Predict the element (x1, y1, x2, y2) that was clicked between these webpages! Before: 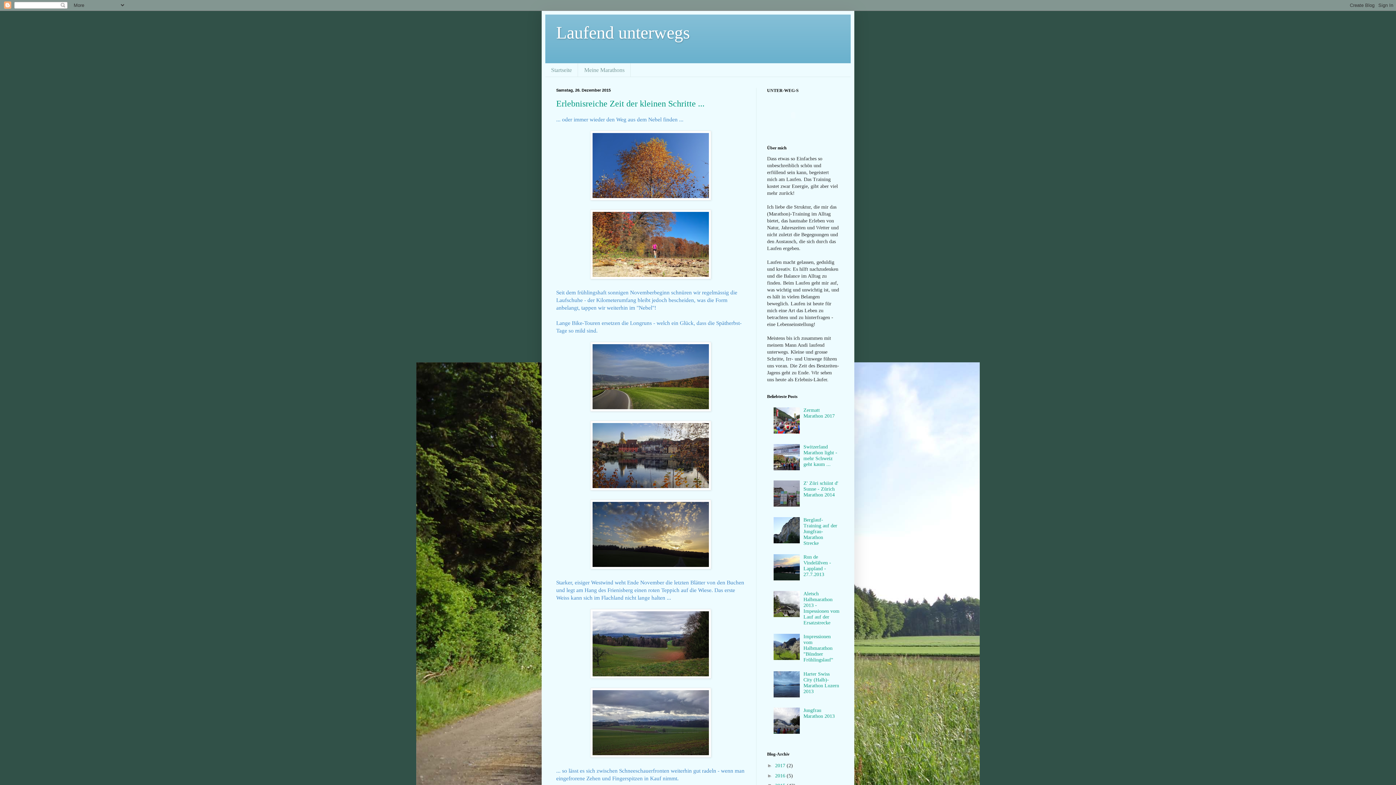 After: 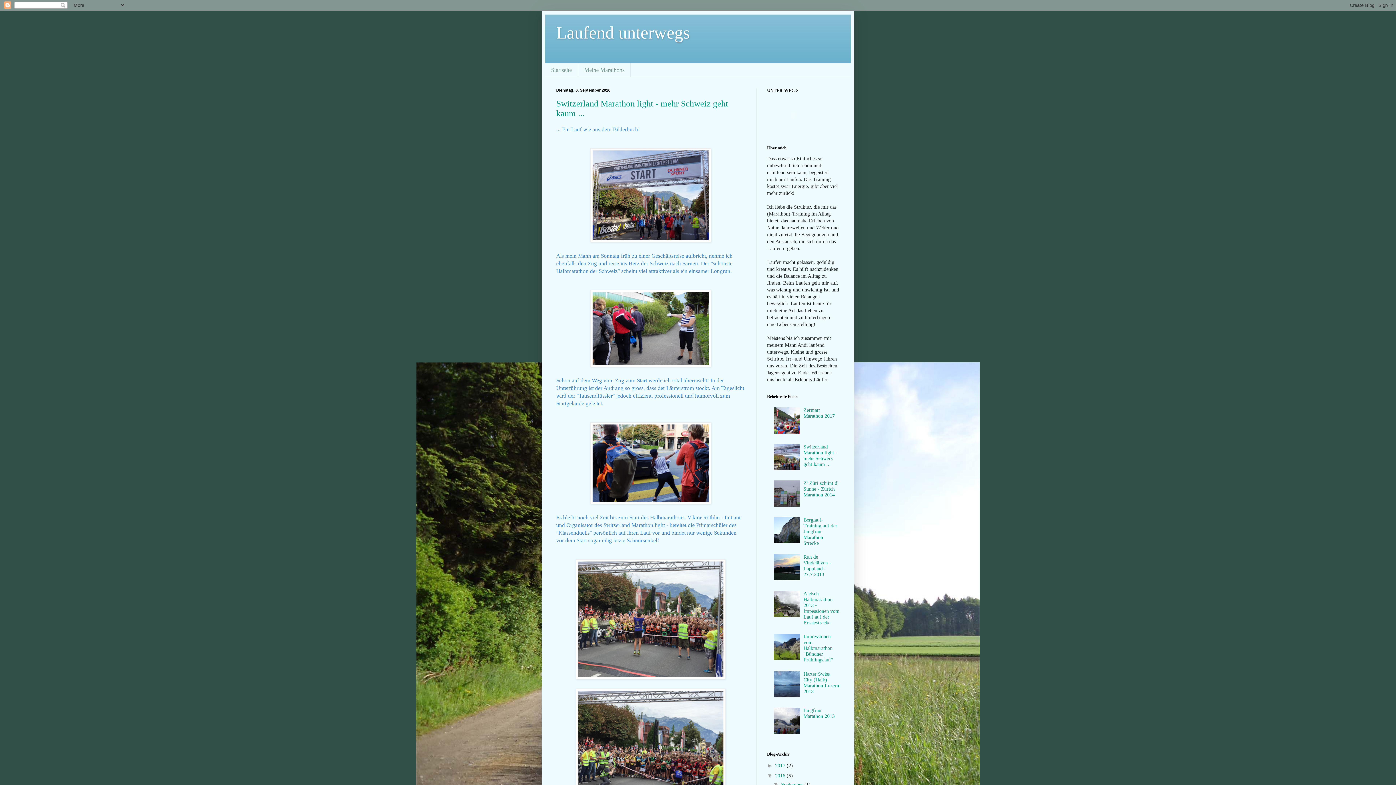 Action: label: 2016  bbox: (775, 773, 786, 778)